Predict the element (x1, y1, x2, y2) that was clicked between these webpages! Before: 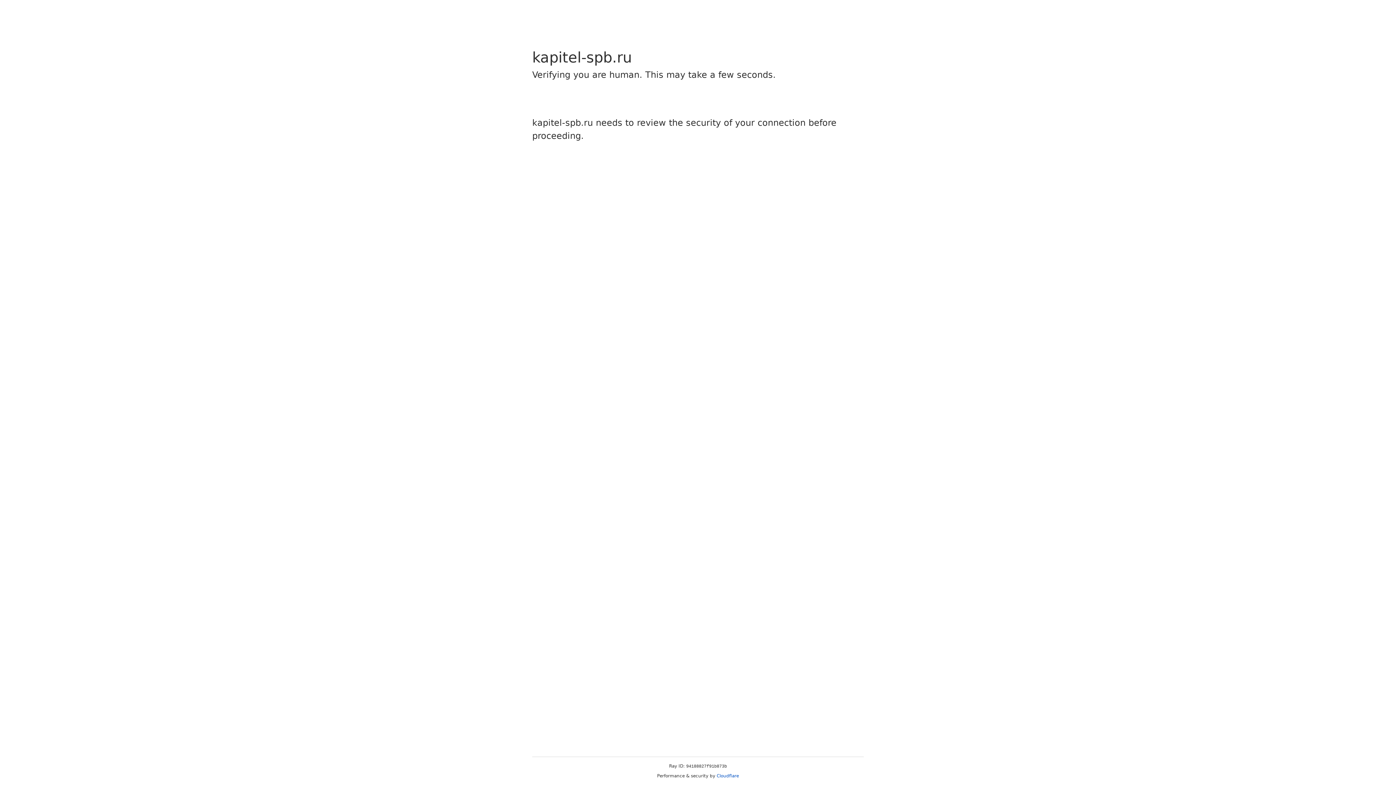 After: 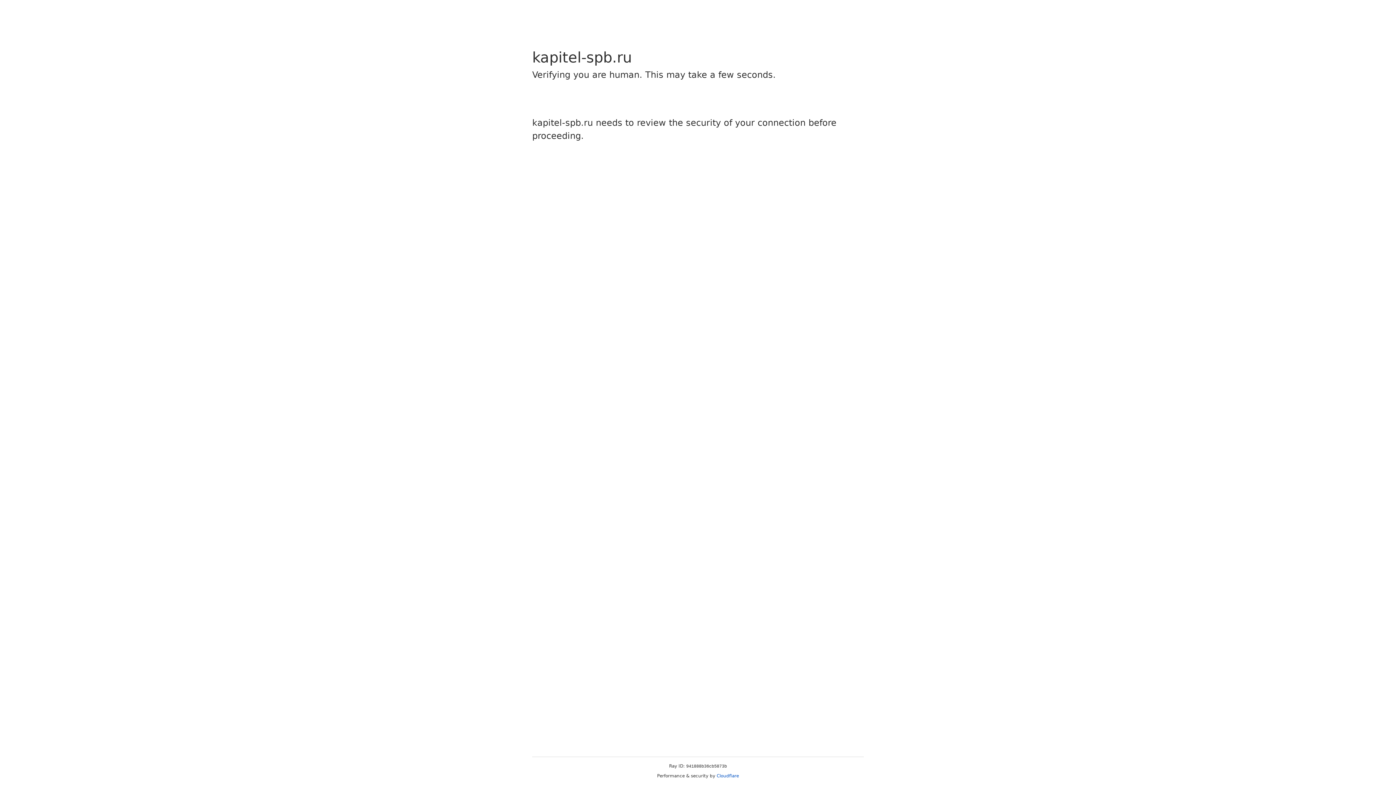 Action: label: Cloudflare bbox: (716, 773, 739, 778)